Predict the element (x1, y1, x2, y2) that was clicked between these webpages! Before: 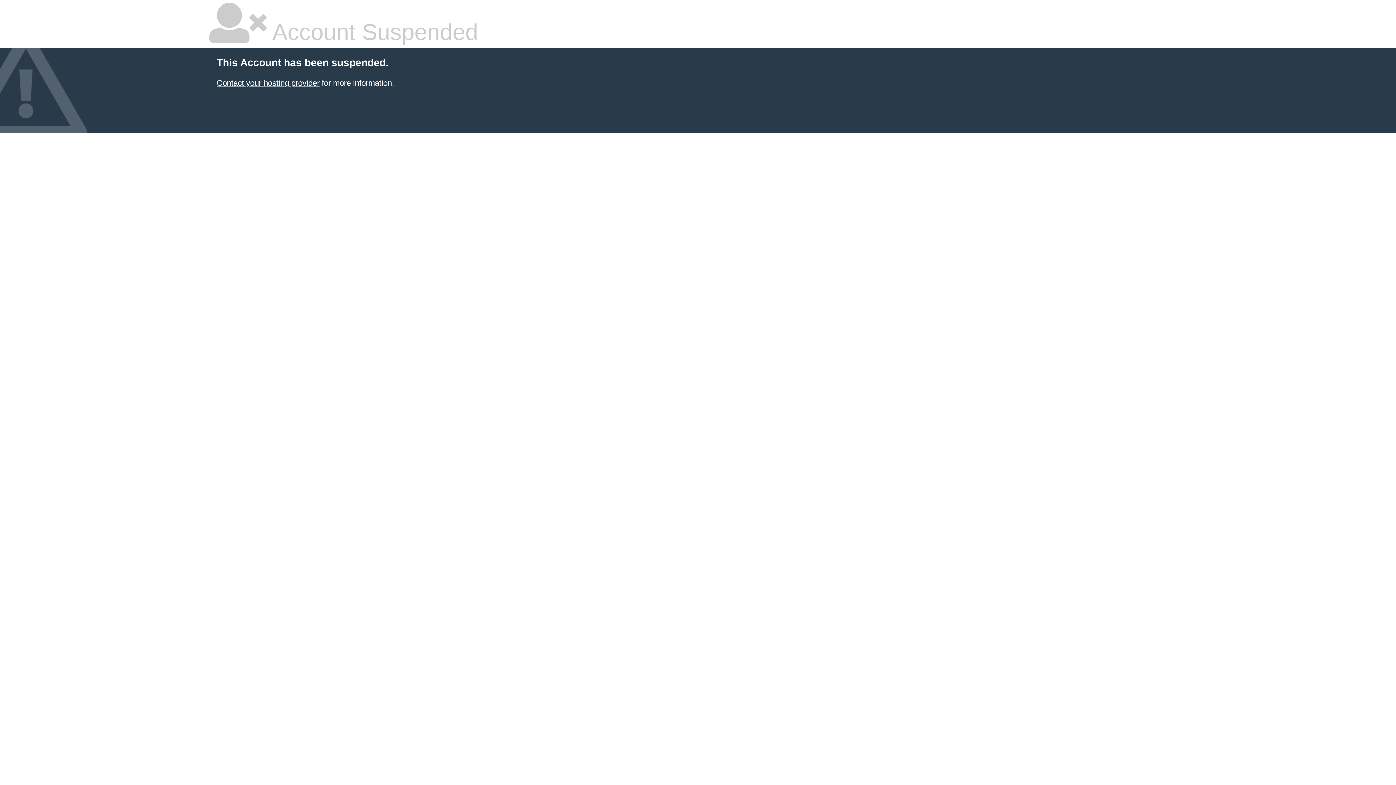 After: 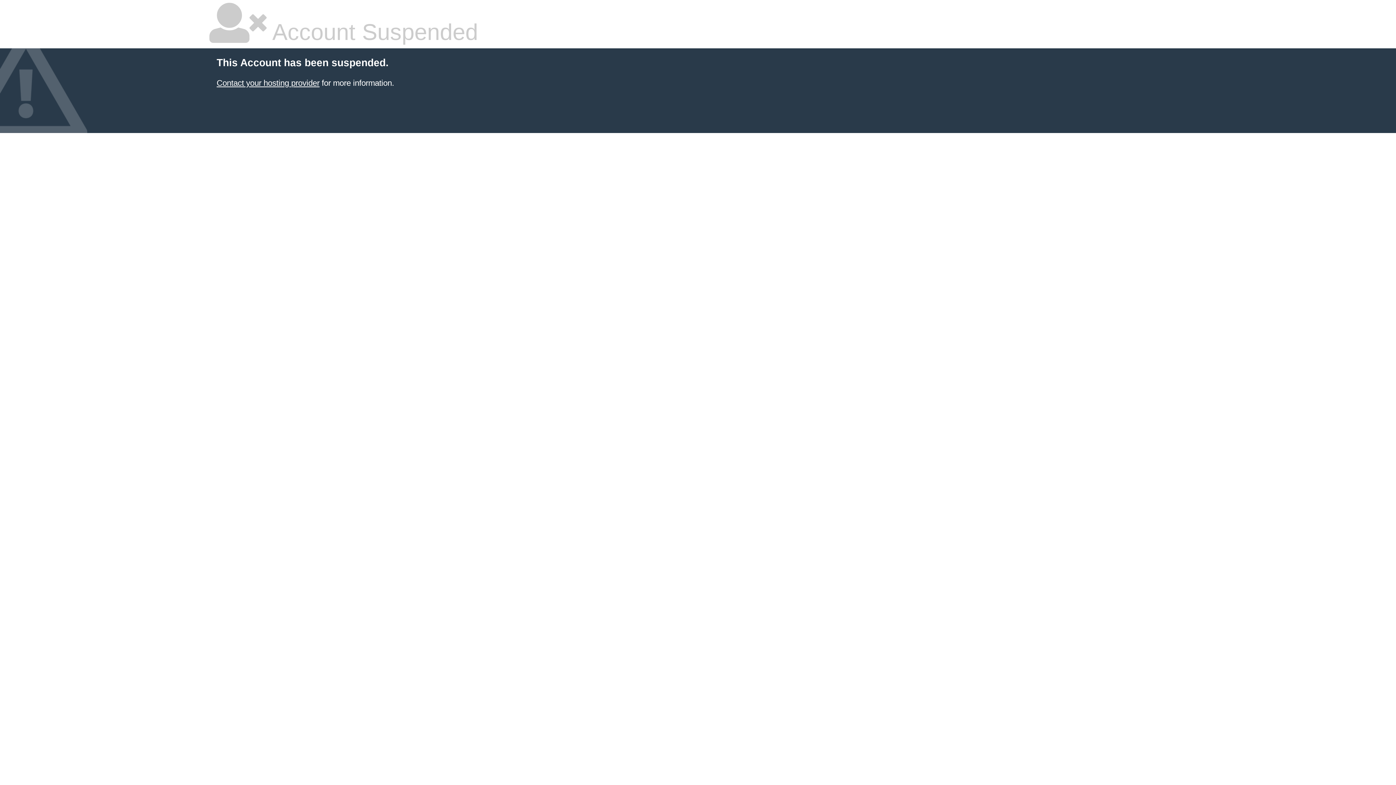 Action: bbox: (216, 78, 319, 87) label: Contact your hosting provider